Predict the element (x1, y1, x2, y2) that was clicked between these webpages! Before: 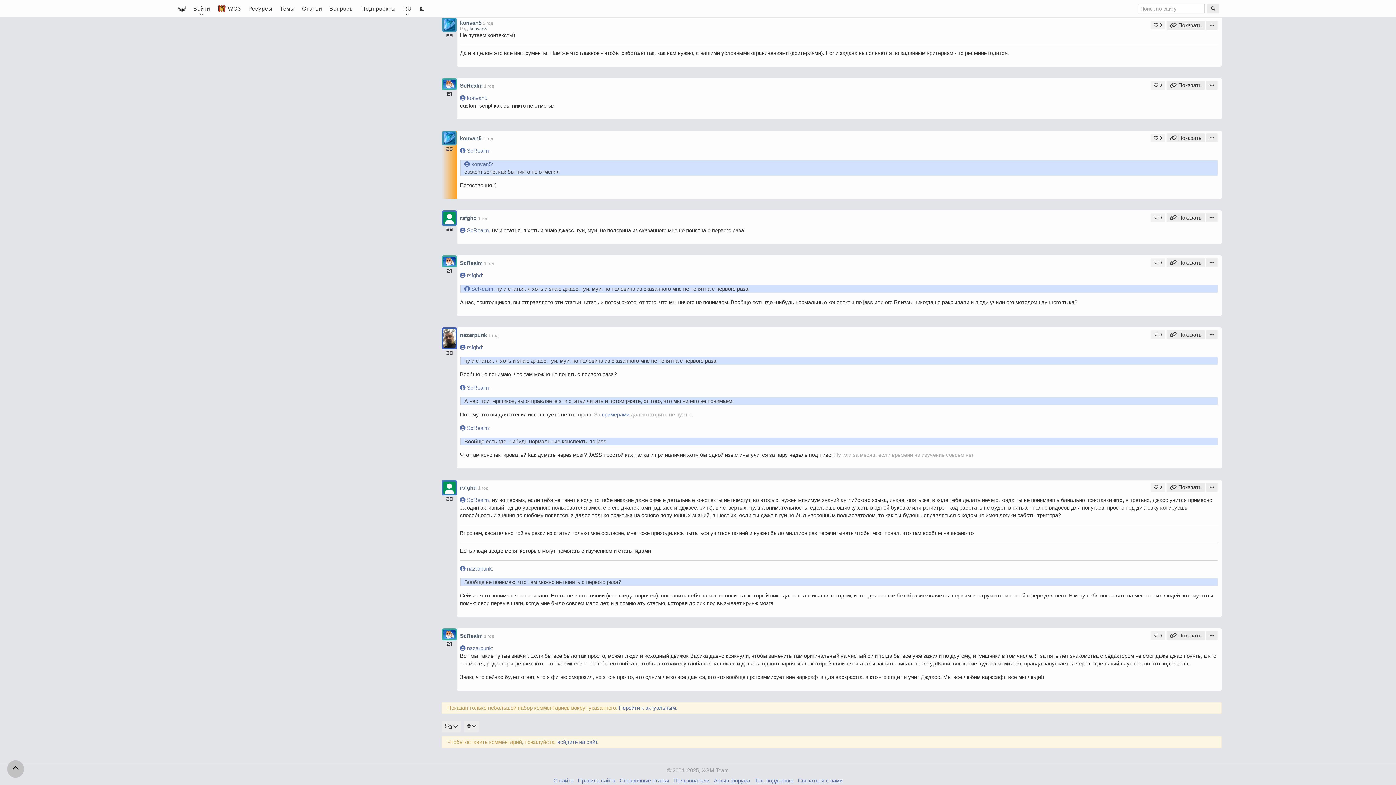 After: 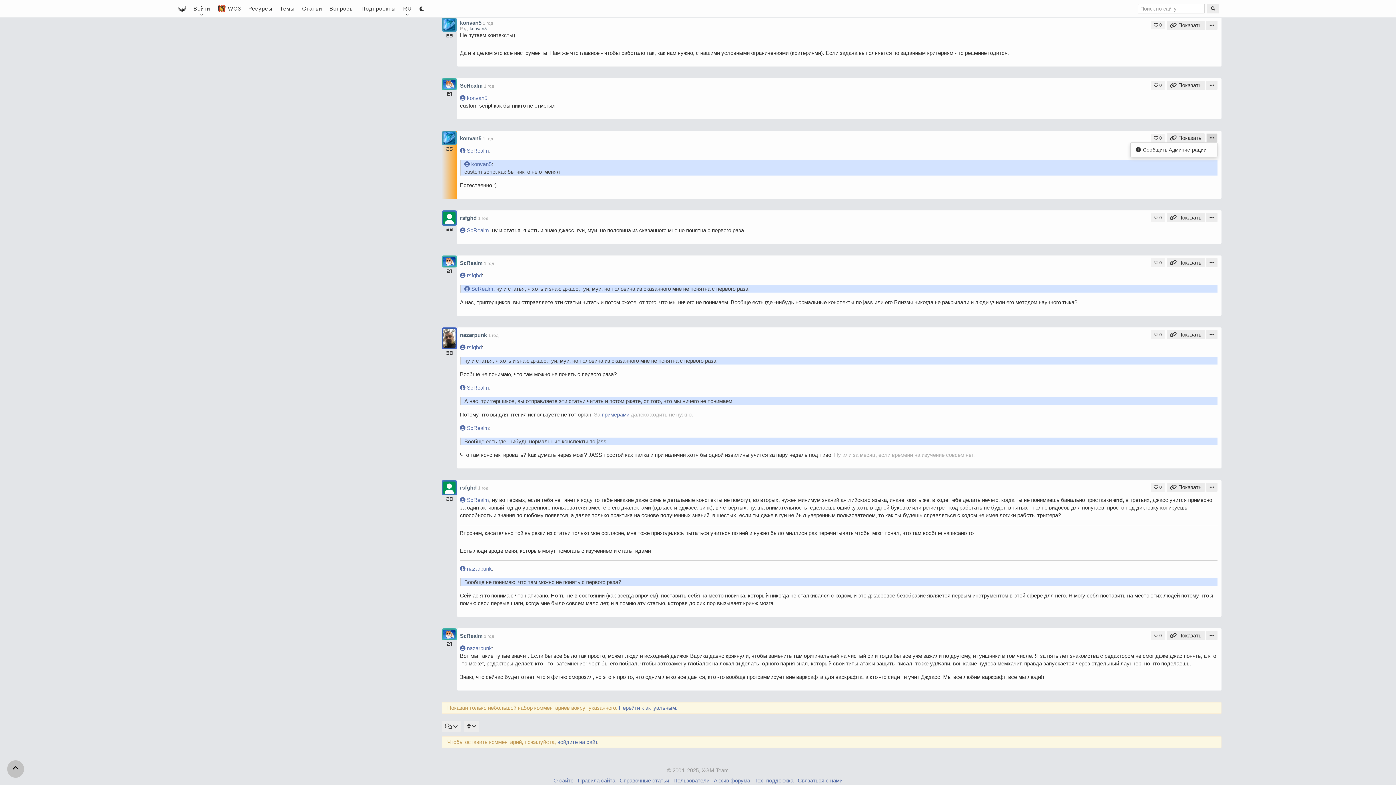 Action: bbox: (1206, 133, 1217, 142) label: Меню комментария